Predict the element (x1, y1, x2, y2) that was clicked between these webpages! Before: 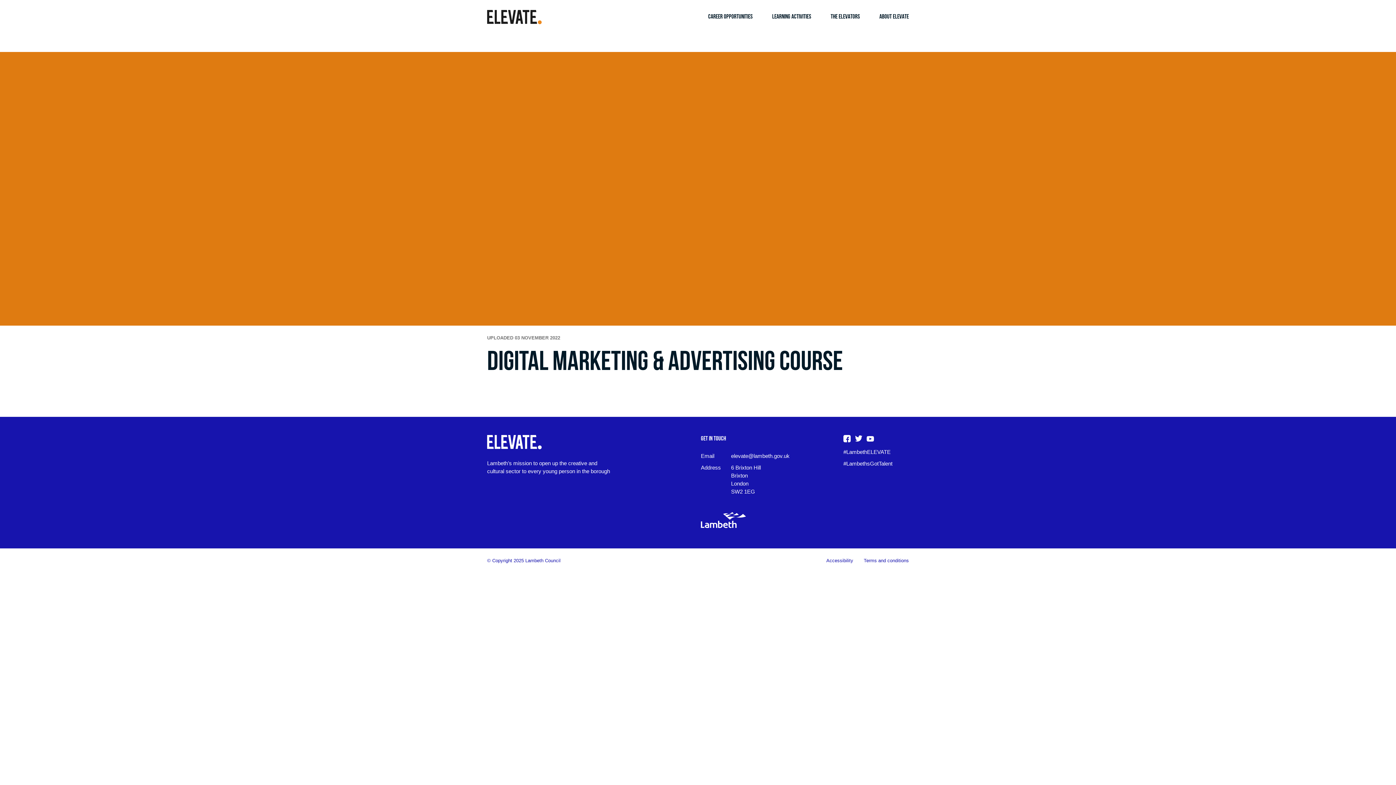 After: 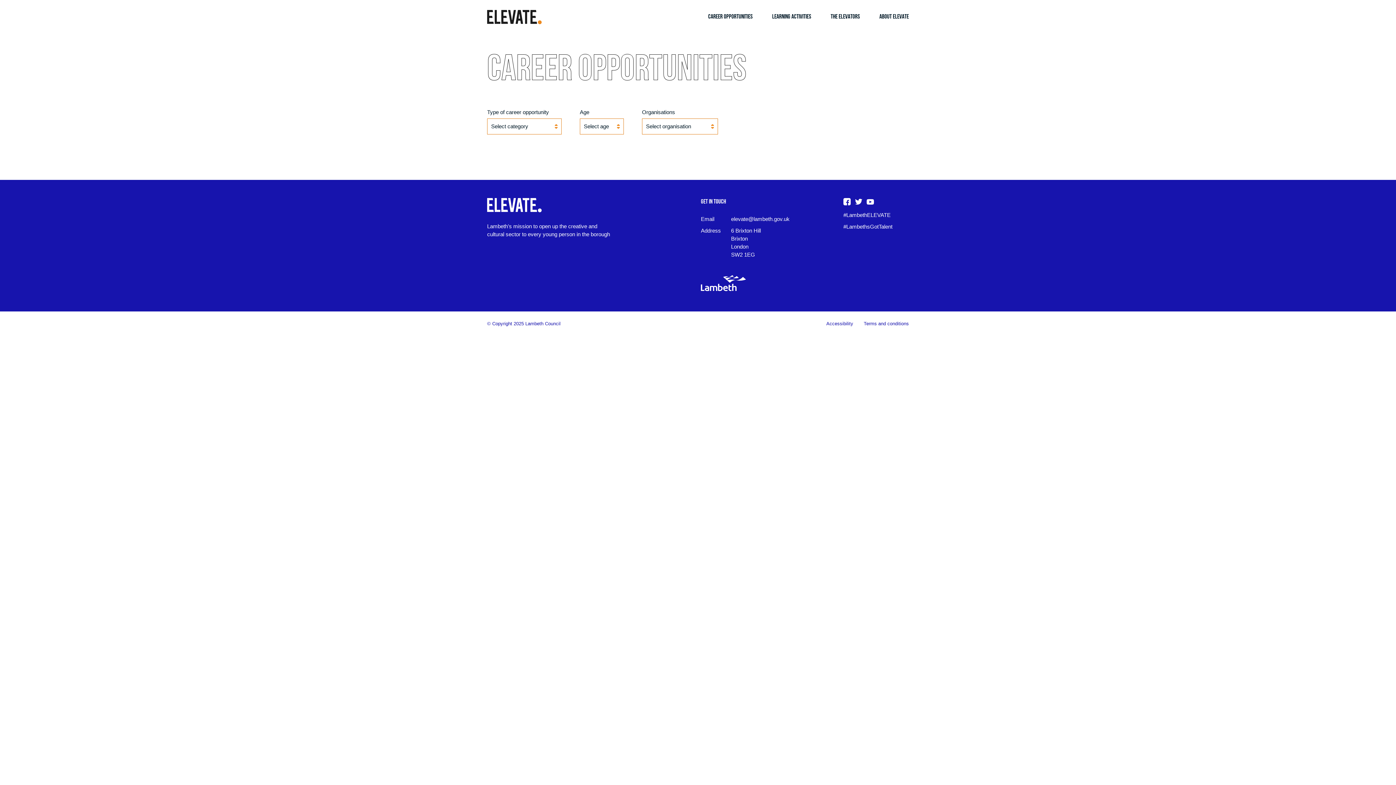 Action: bbox: (708, 13, 752, 20) label: CAREER OPPORTUNITIES